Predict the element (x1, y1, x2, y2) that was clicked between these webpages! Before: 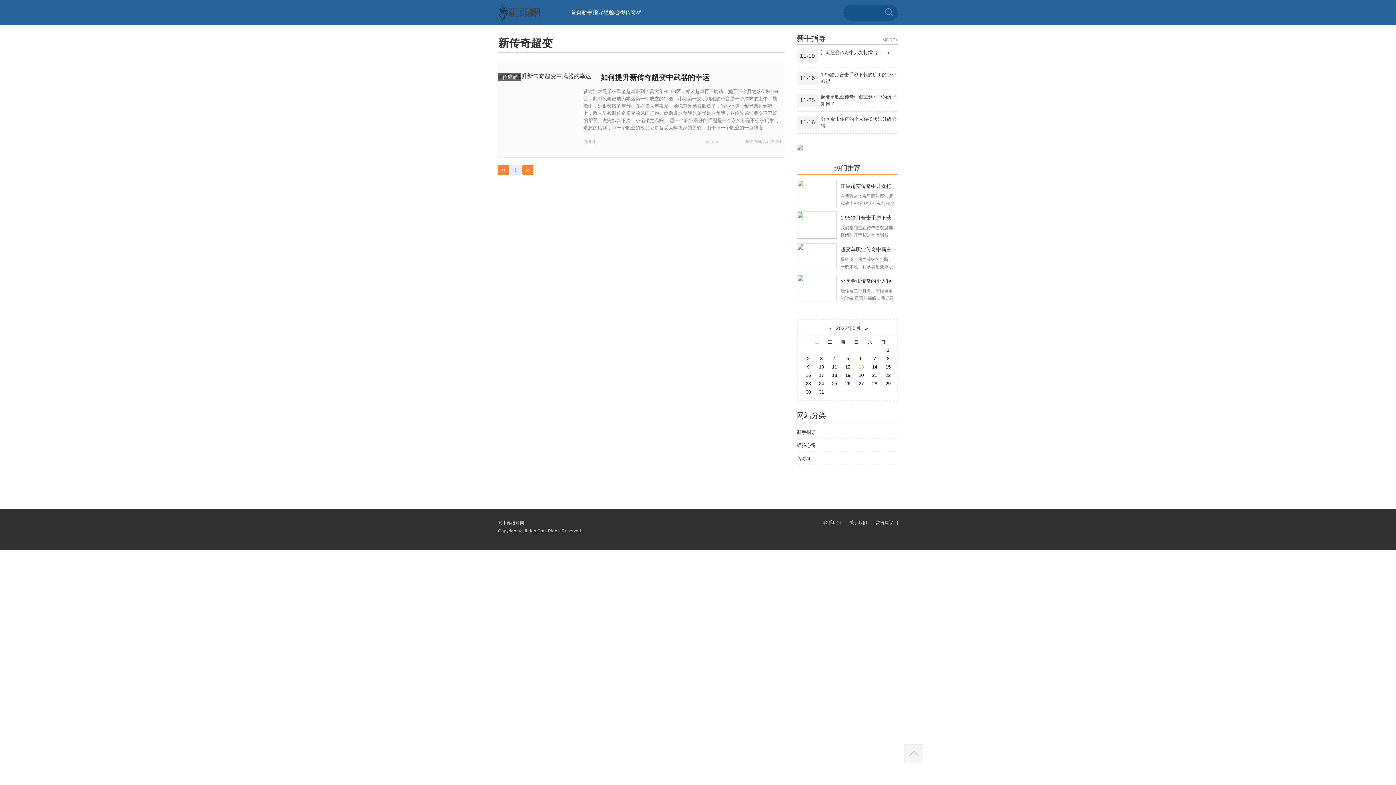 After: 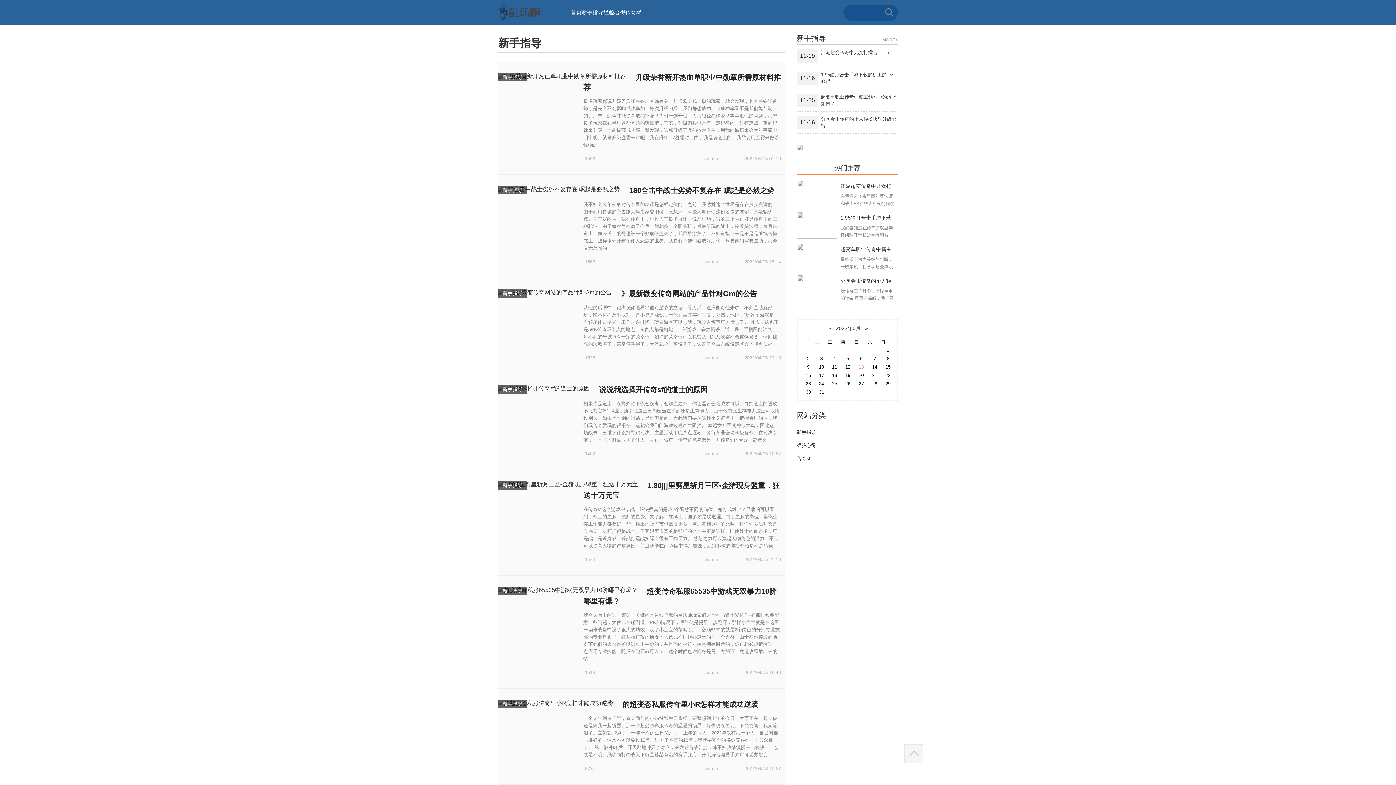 Action: label: 新手指导 bbox: (581, 9, 603, 15)